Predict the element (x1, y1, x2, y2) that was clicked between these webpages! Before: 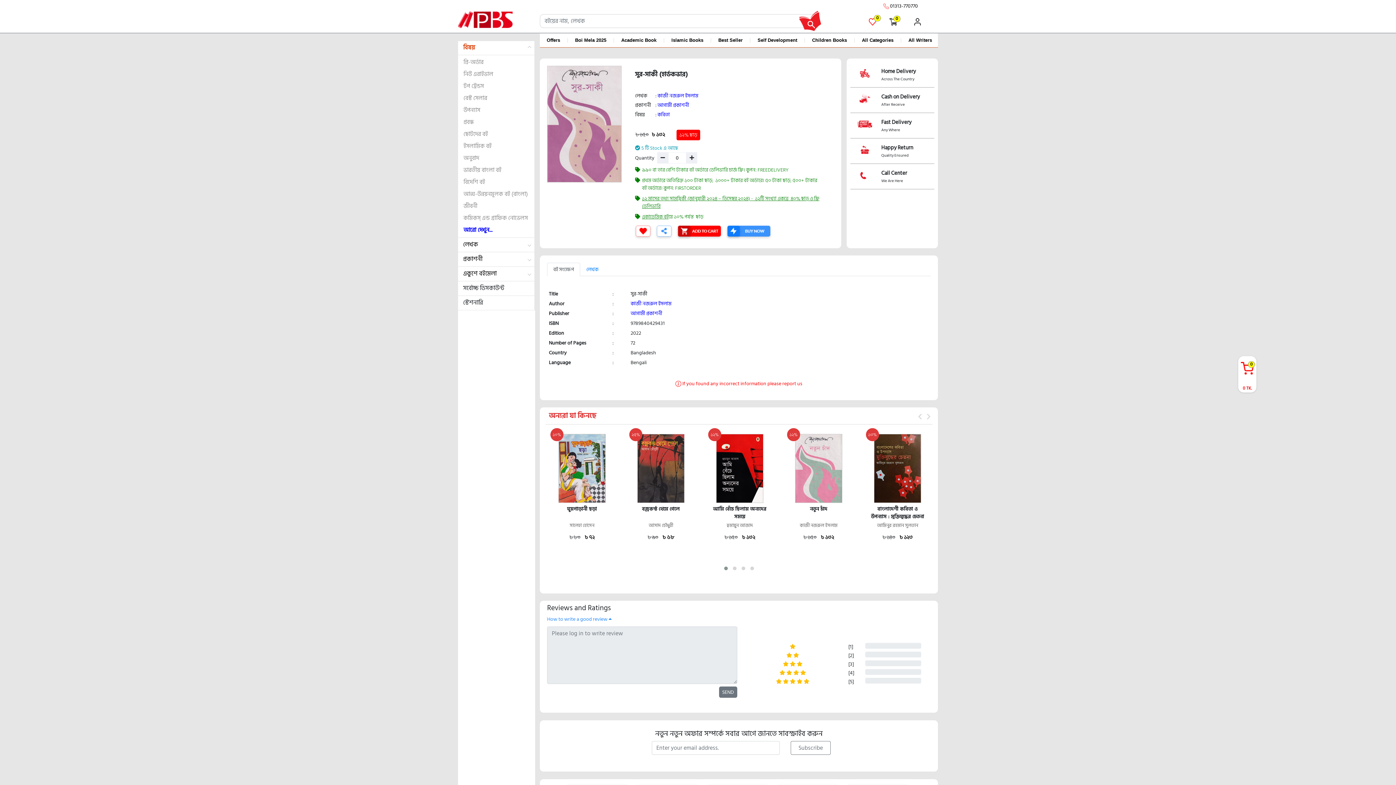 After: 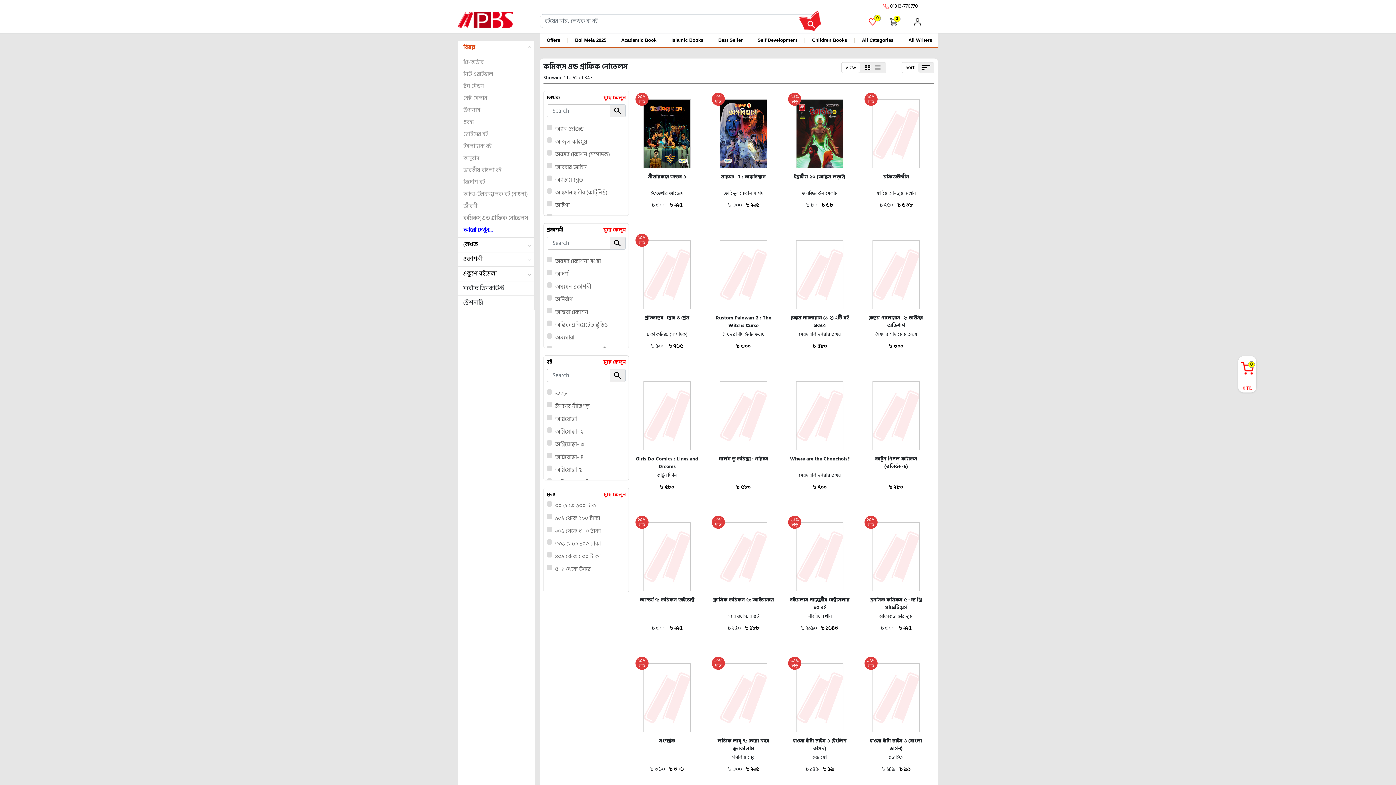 Action: label: কমিকস্ এন্ড গ্রাফিক নোভেলস bbox: (458, 211, 534, 223)